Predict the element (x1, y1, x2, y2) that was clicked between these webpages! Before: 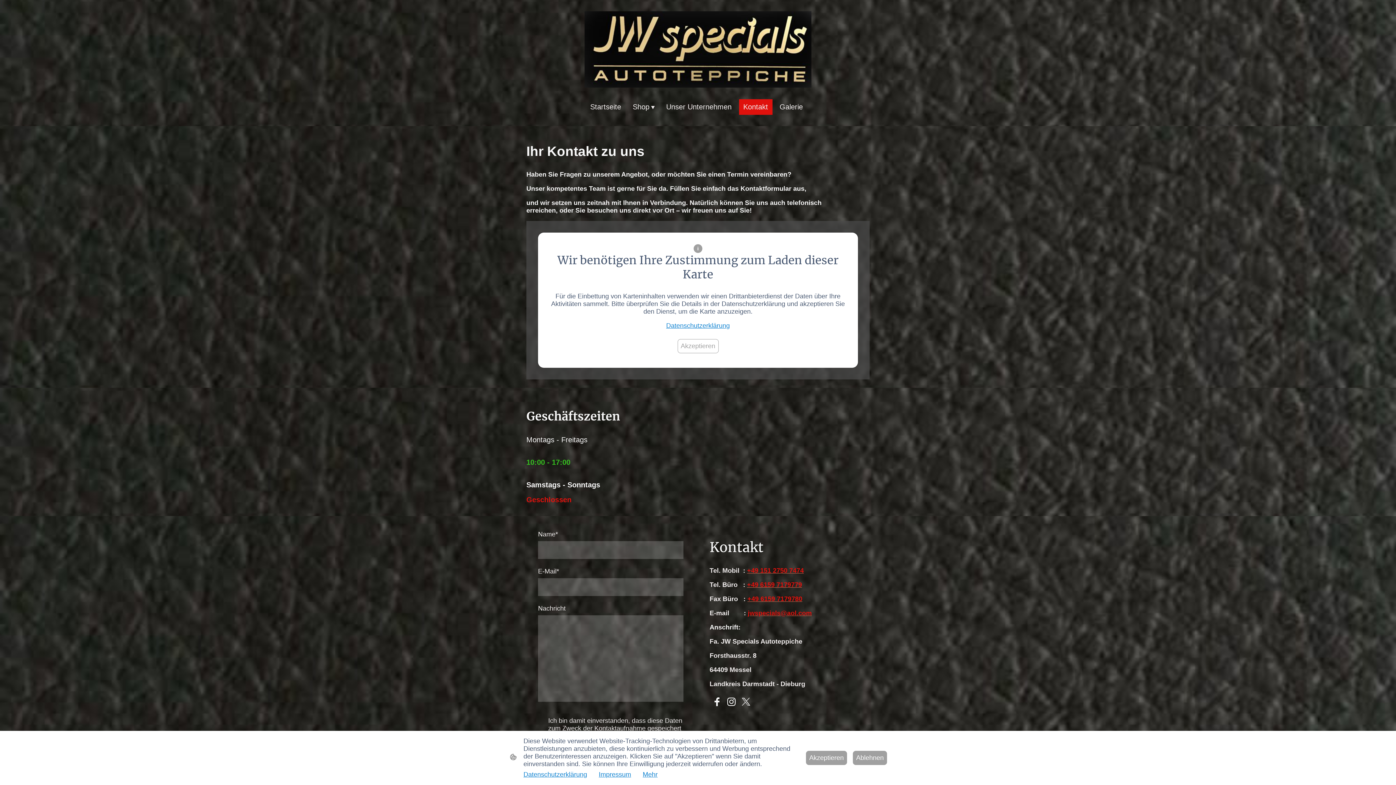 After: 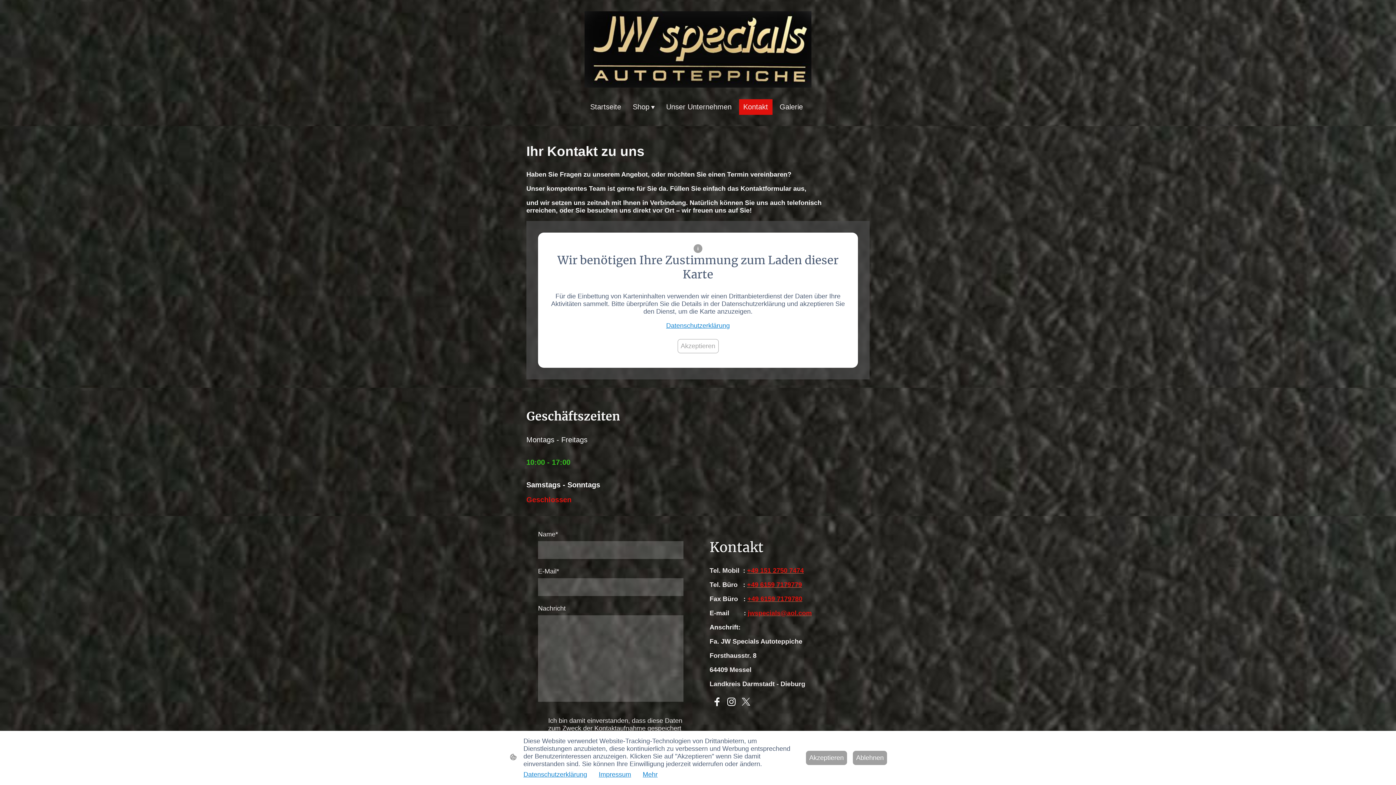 Action: bbox: (748, 609, 812, 617) label: jwspecials@aol.com